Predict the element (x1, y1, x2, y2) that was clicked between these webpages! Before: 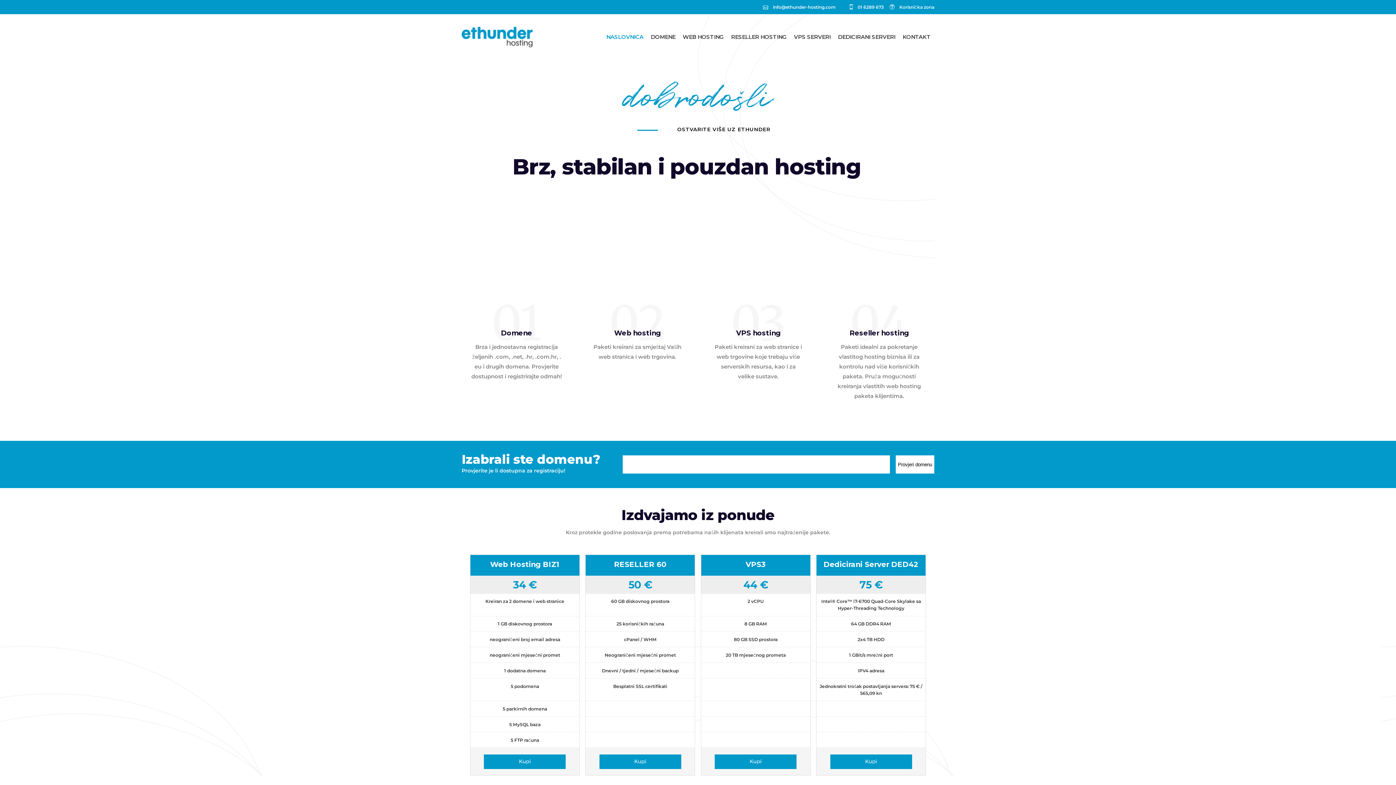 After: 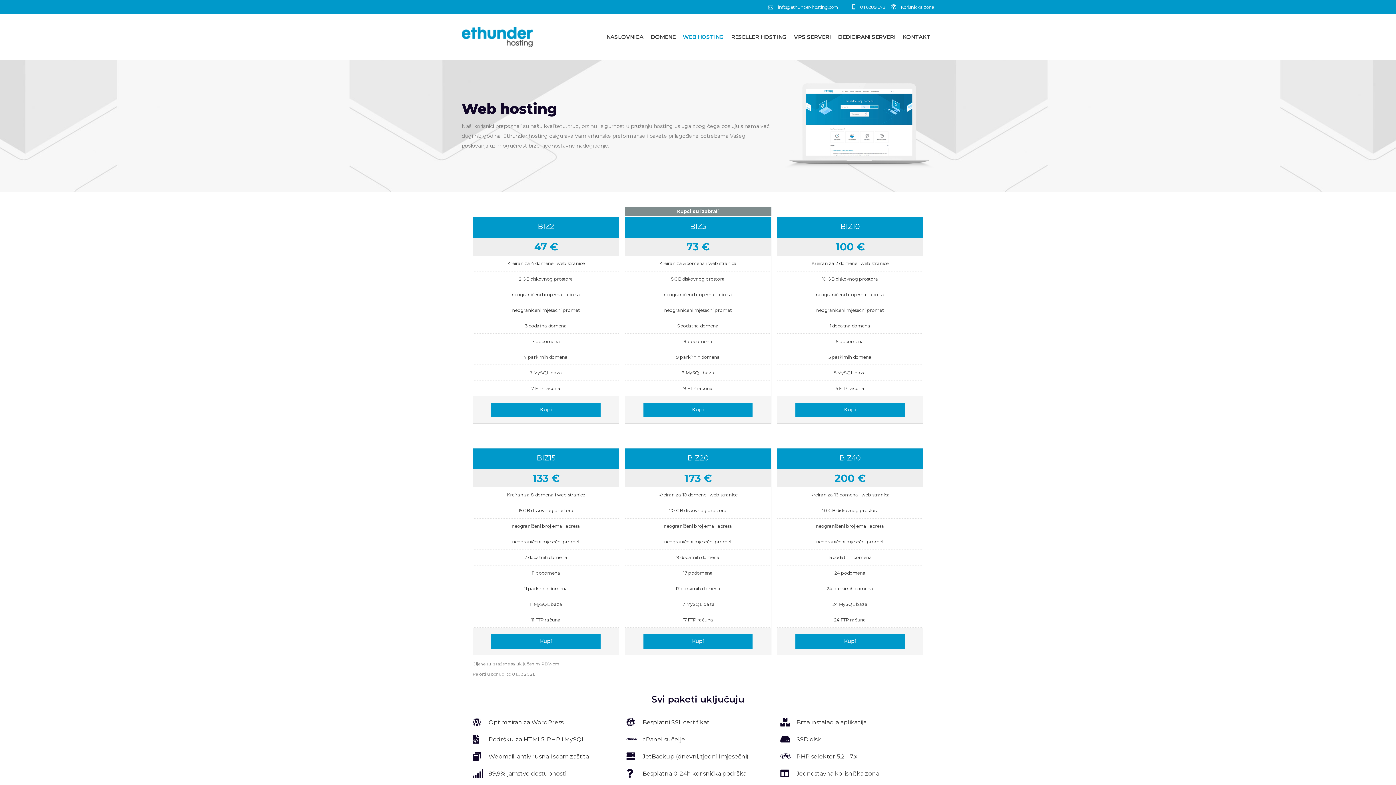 Action: bbox: (614, 329, 660, 337) label: Web hosting